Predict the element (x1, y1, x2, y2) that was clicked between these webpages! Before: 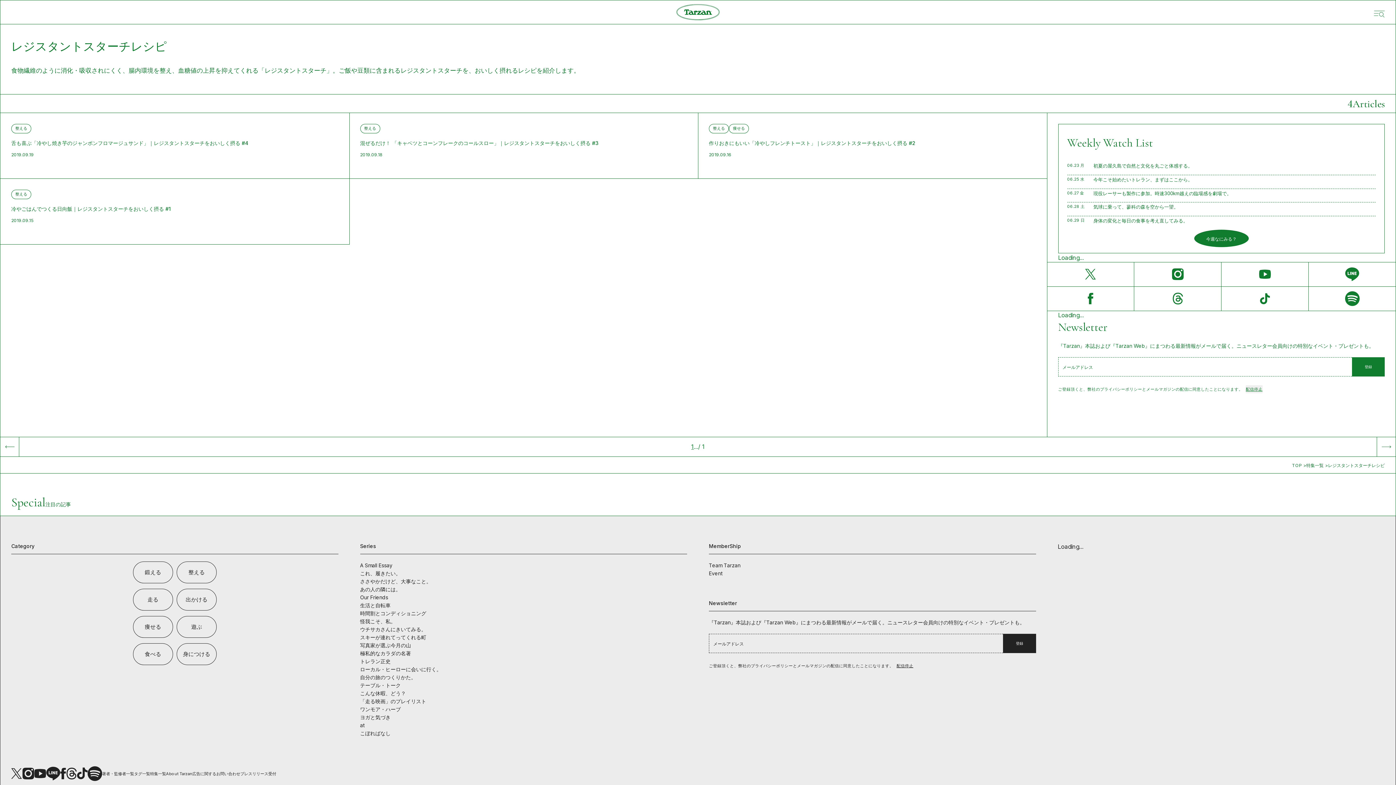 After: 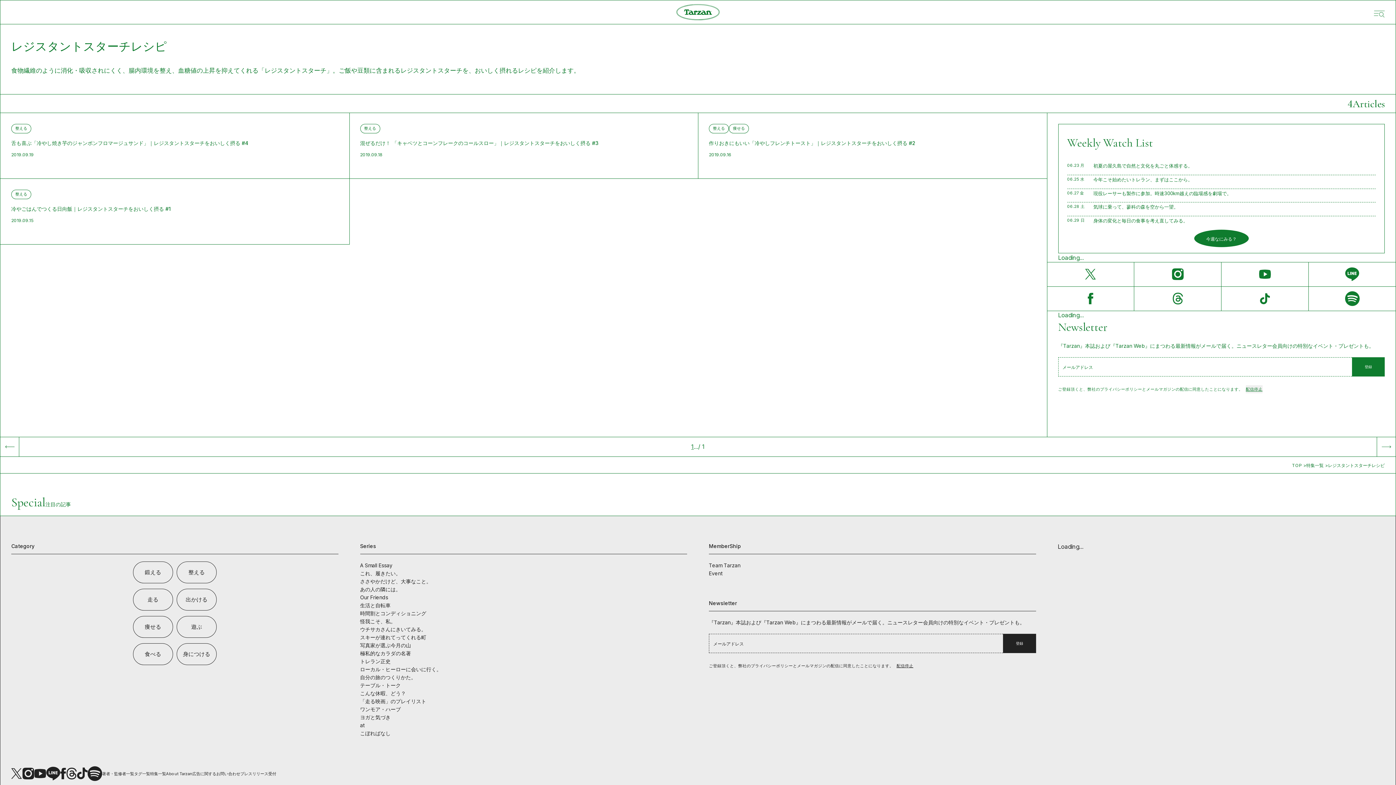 Action: bbox: (896, 662, 913, 670) label: 配信停止